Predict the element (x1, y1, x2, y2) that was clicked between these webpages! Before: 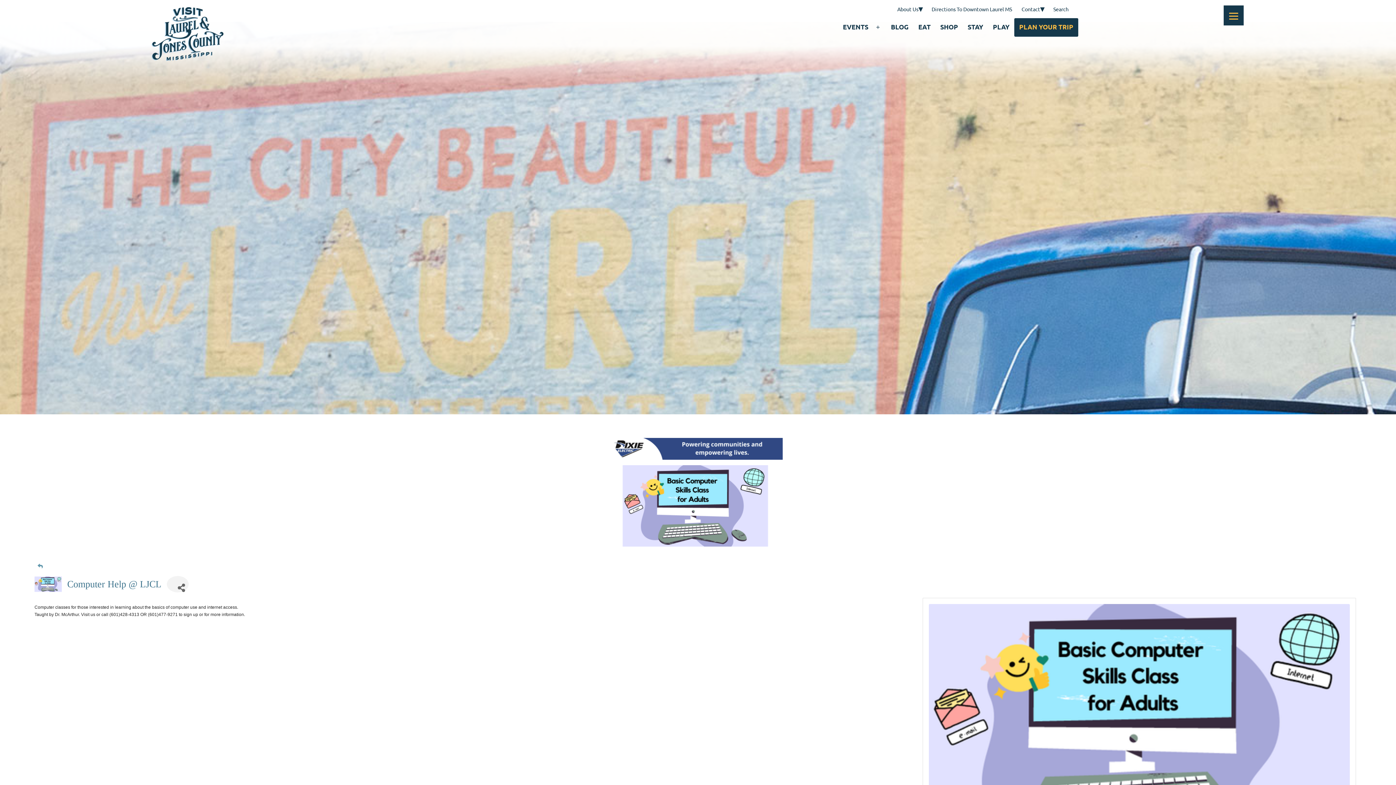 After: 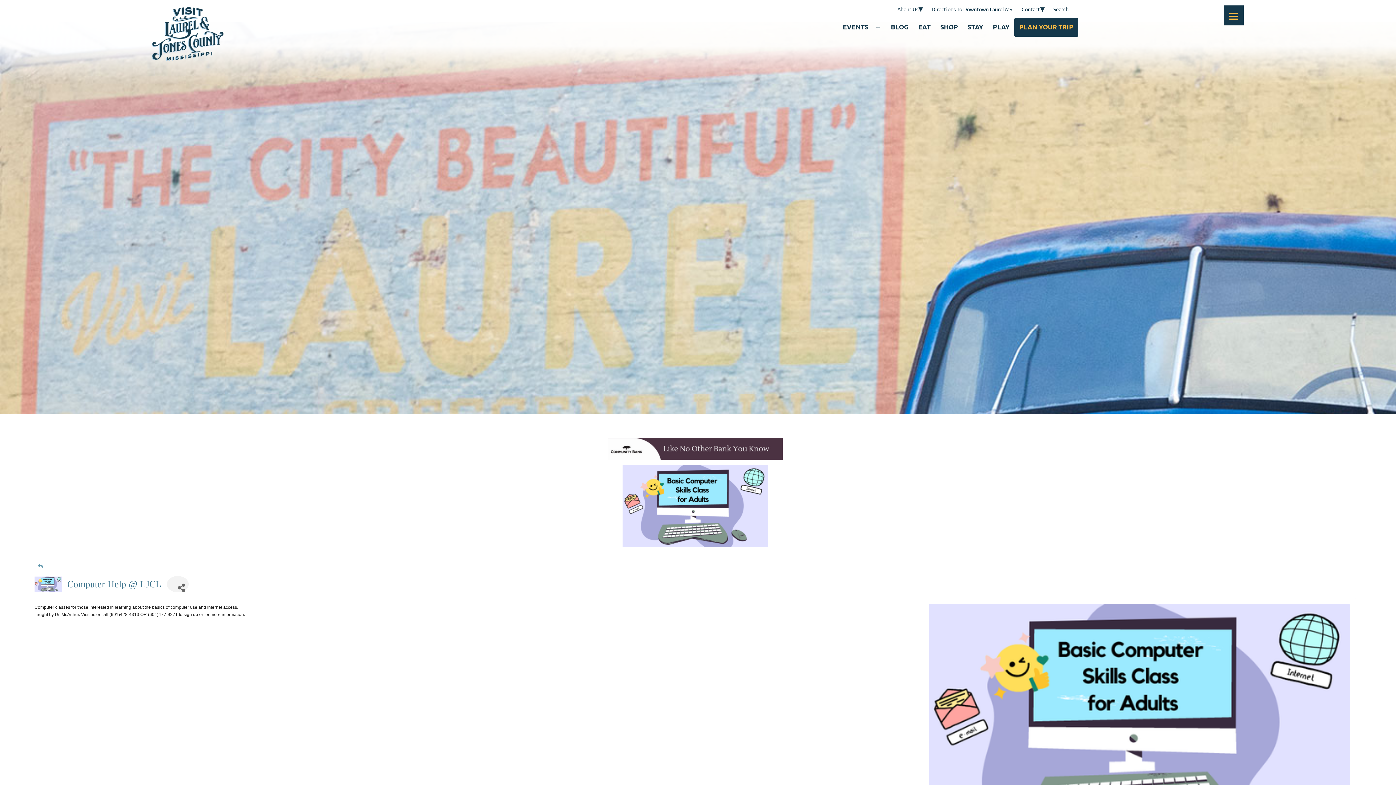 Action: bbox: (608, 446, 782, 451)